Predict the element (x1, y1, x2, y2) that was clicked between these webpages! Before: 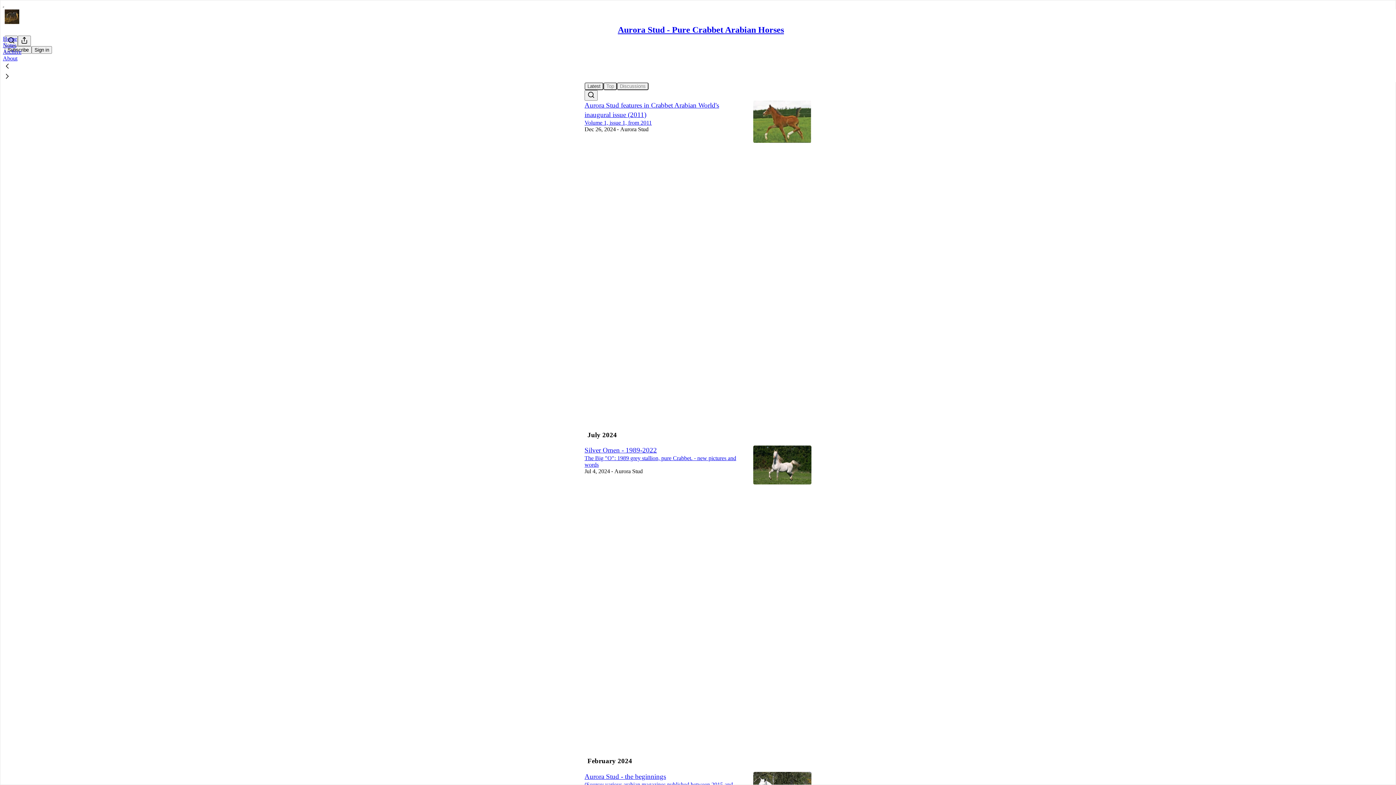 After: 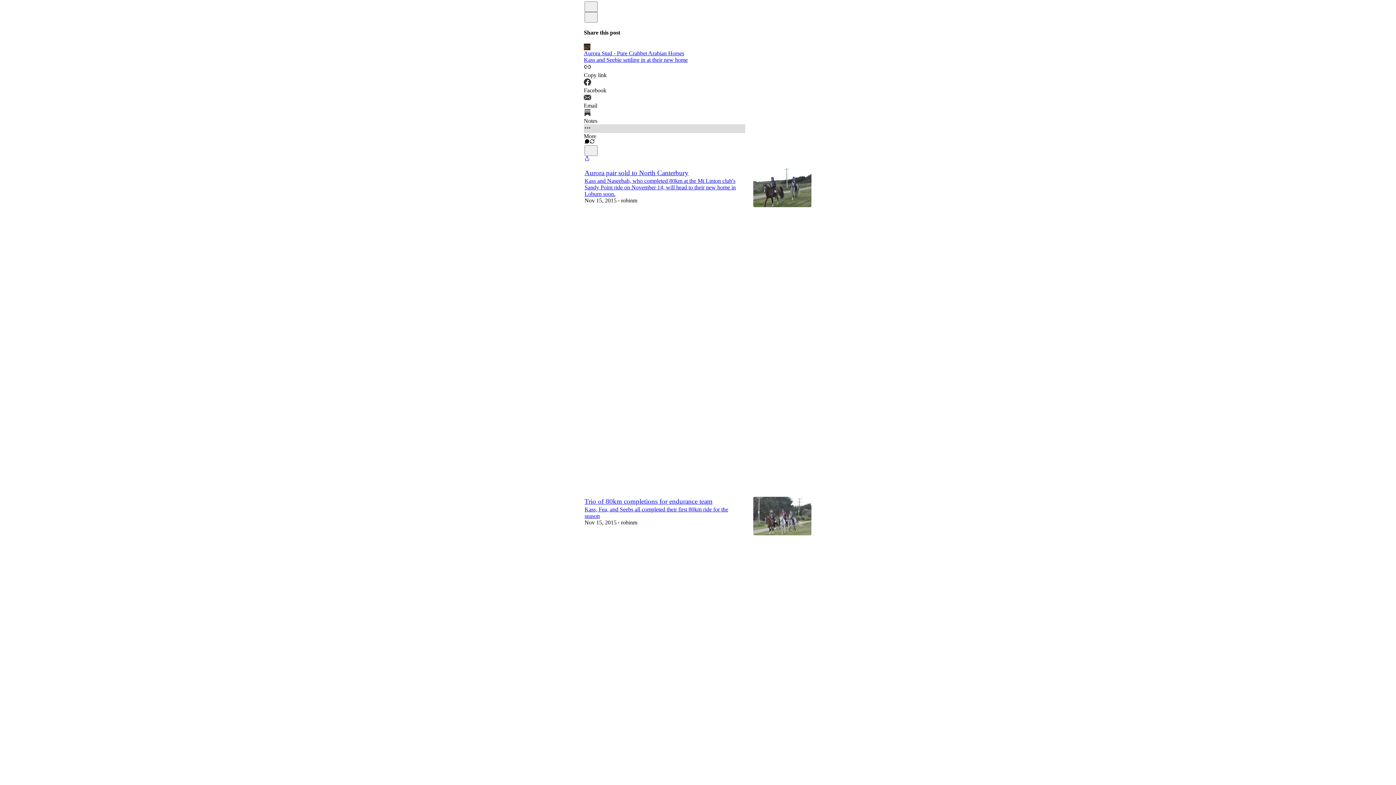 Action: bbox: (584, 132, 589, 138) label: Like